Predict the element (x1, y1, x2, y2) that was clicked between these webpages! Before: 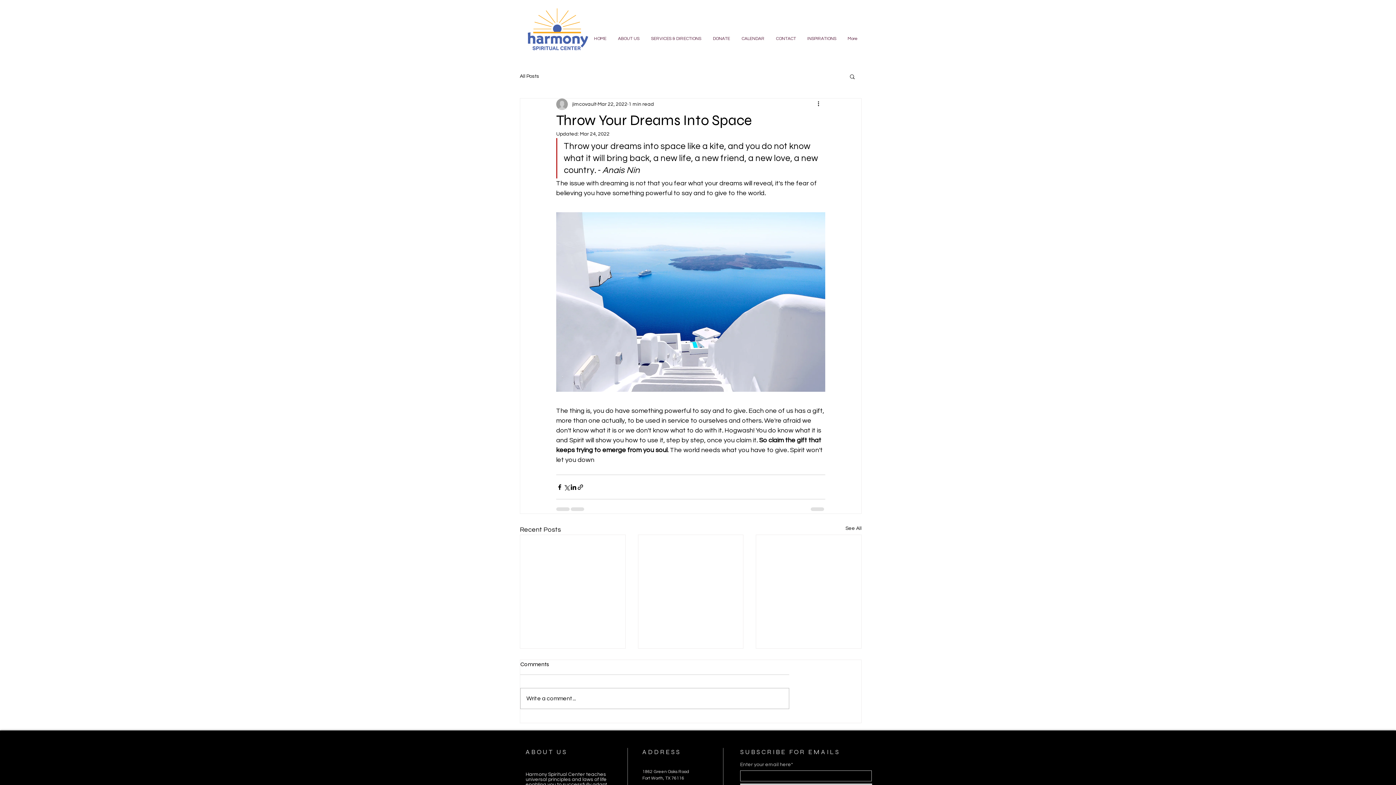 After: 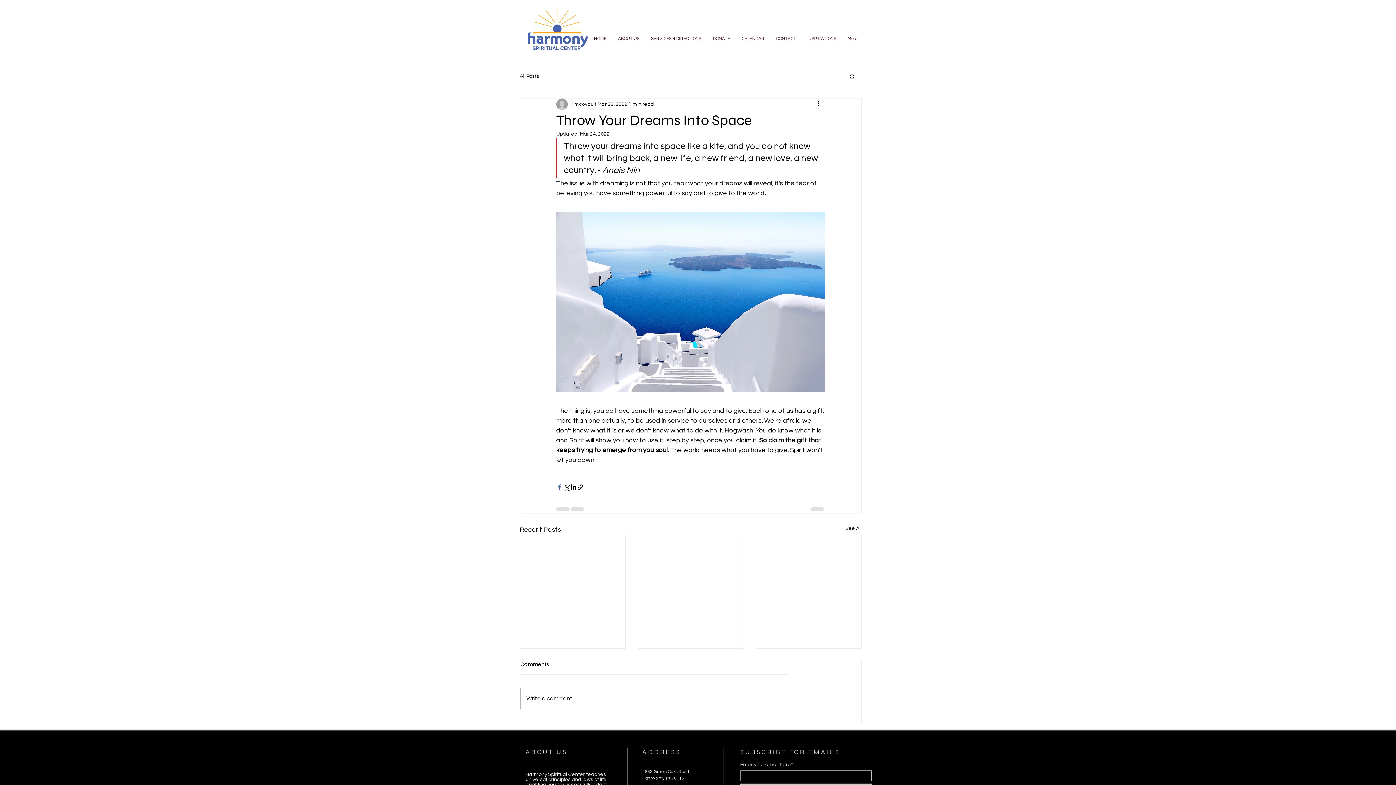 Action: bbox: (556, 483, 563, 490) label: Share via Facebook